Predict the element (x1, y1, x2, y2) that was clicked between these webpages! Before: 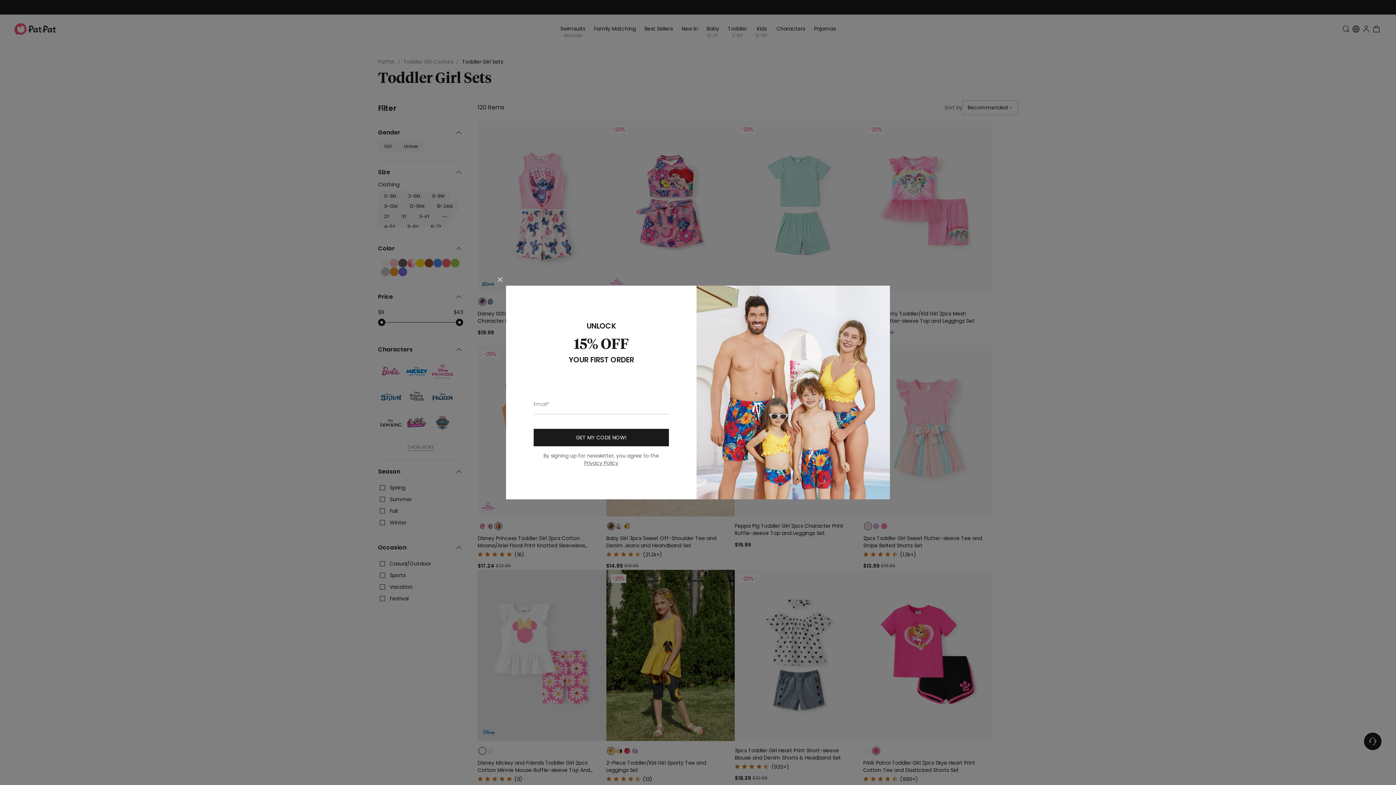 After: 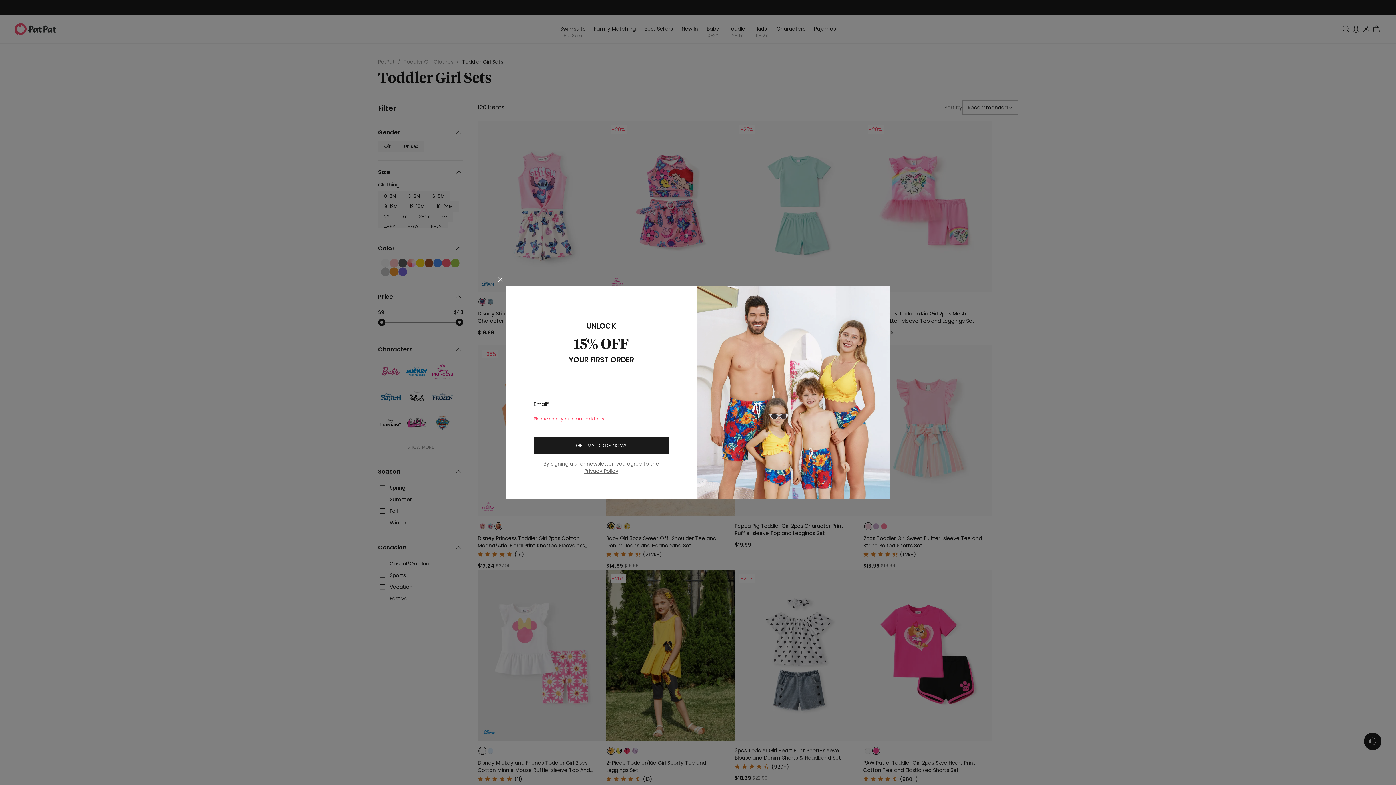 Action: bbox: (533, 429, 669, 446) label: GET MY CODE NOW!